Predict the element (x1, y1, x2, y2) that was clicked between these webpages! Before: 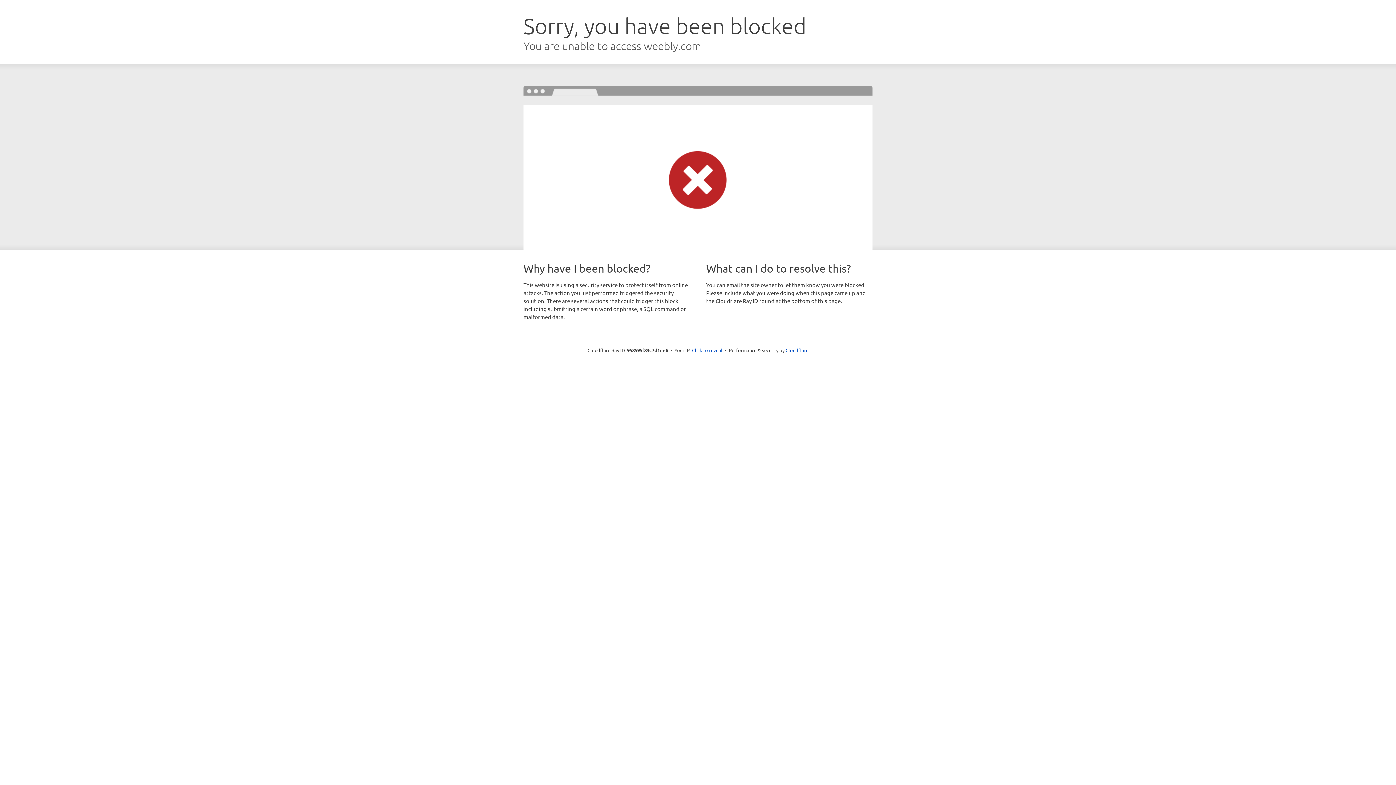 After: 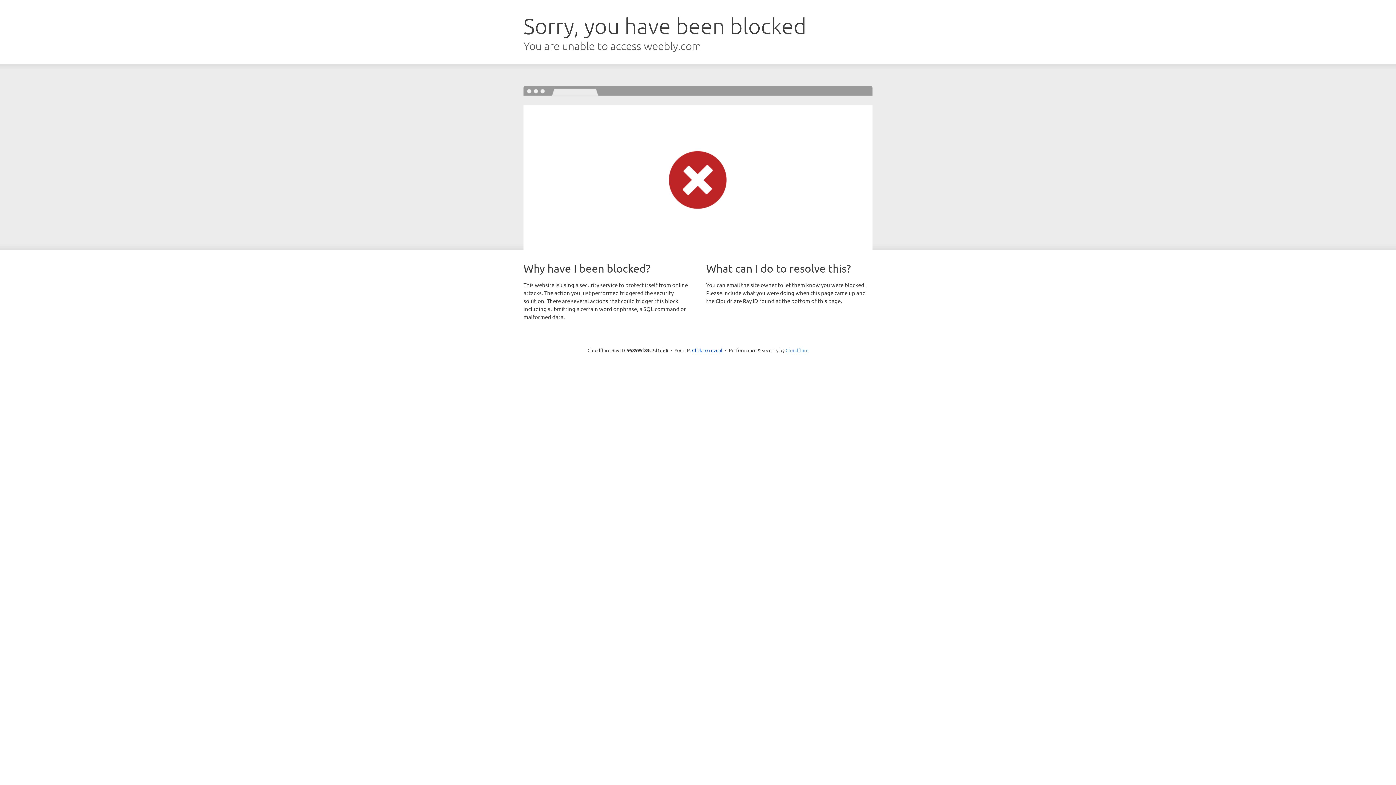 Action: label: Cloudflare bbox: (785, 347, 808, 353)